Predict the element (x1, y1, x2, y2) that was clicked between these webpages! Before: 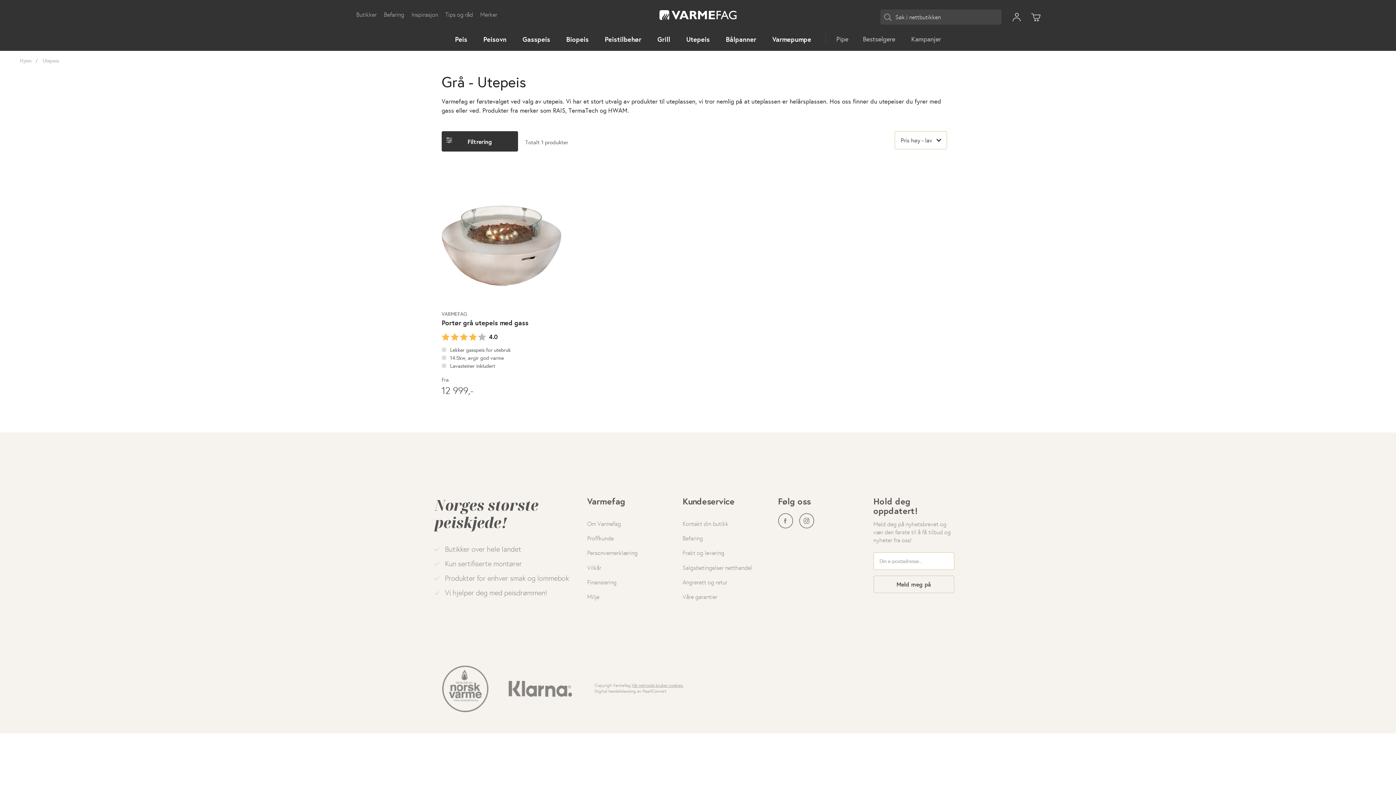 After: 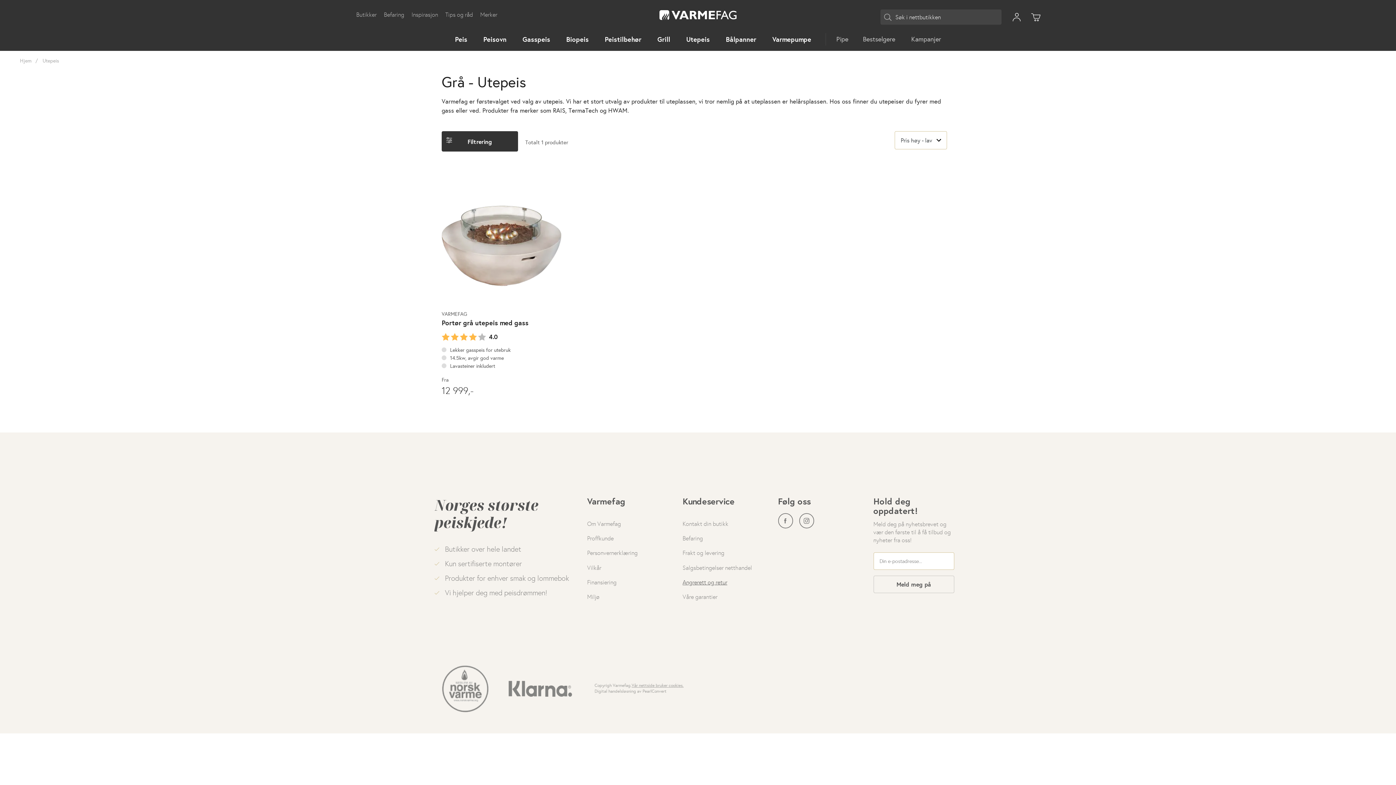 Action: label: Angrerett og retur bbox: (682, 575, 763, 589)